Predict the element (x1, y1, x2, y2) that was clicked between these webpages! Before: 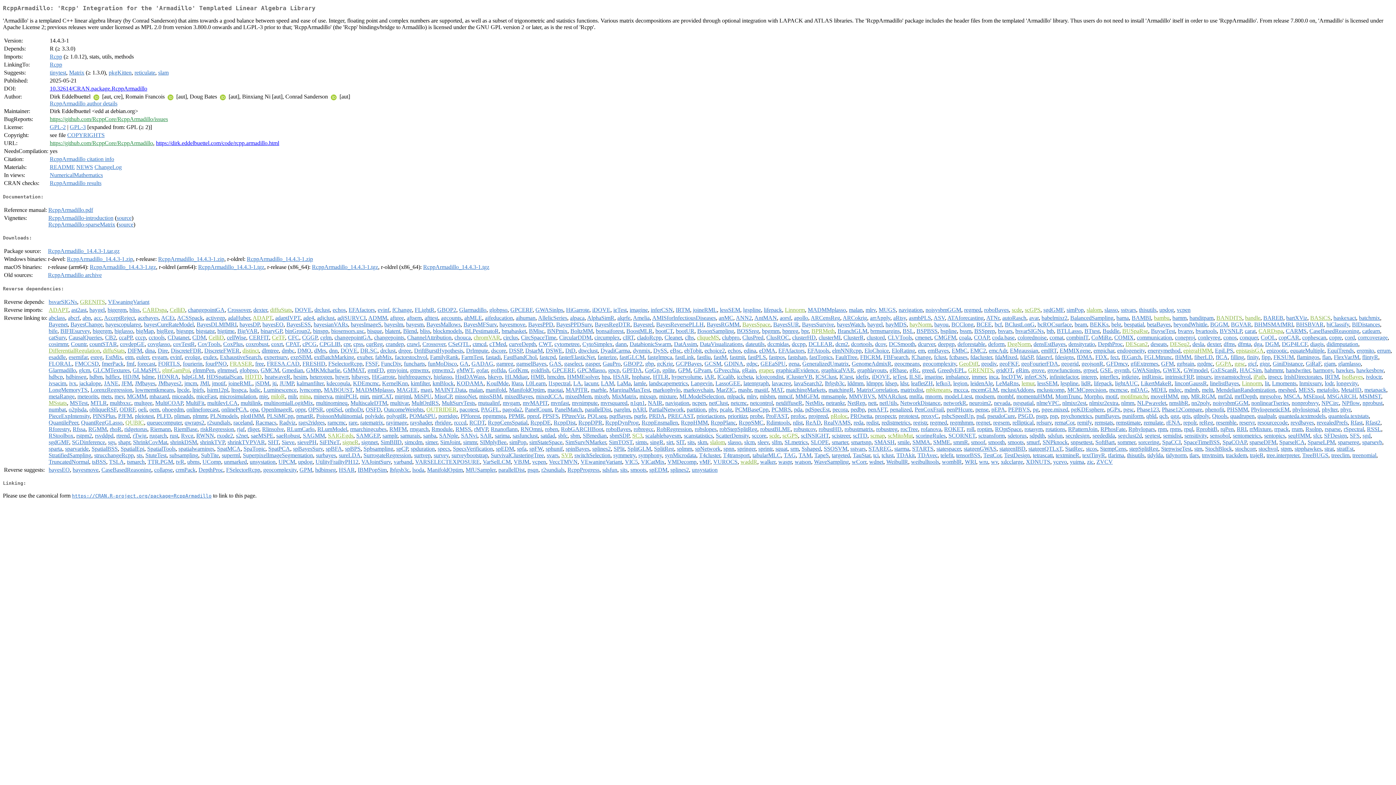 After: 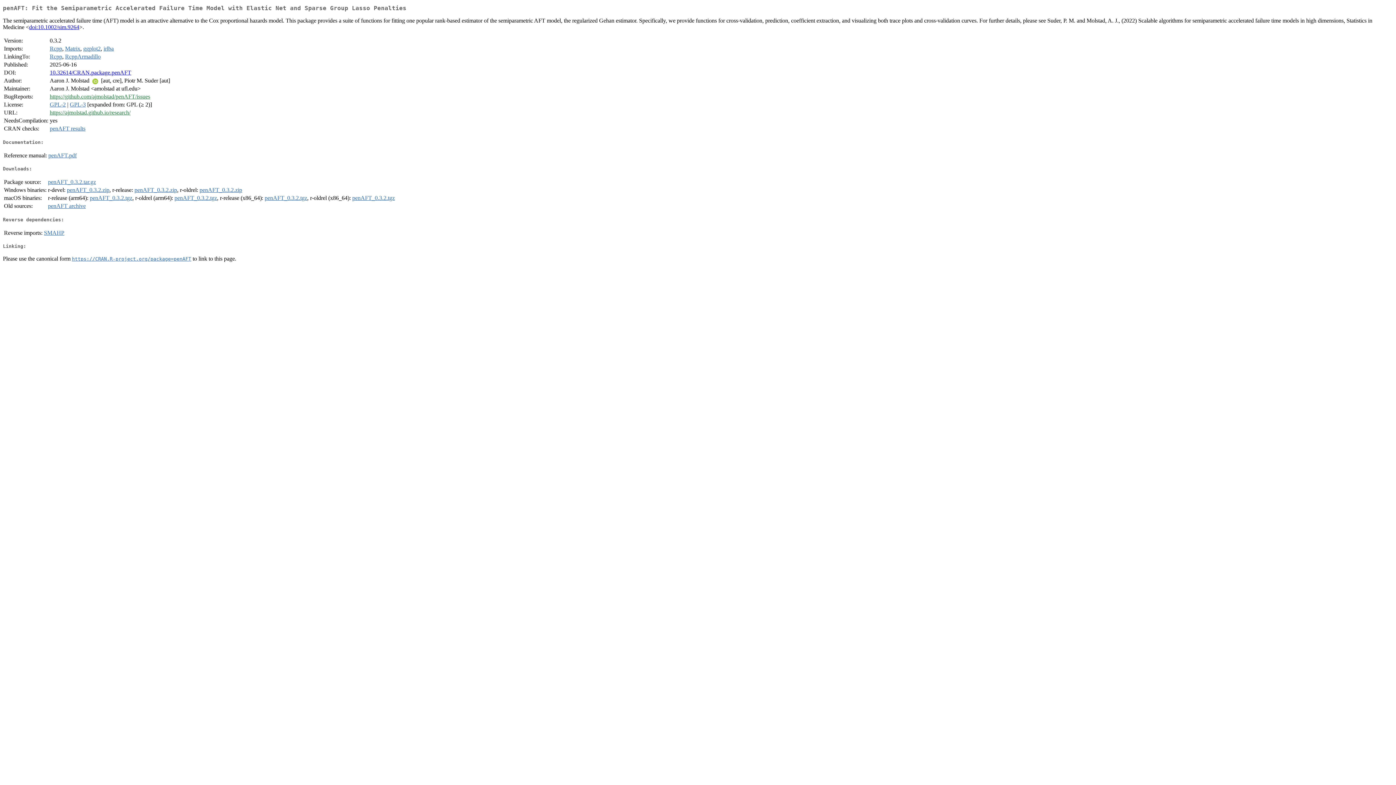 Action: bbox: (868, 406, 887, 412) label: penAFT